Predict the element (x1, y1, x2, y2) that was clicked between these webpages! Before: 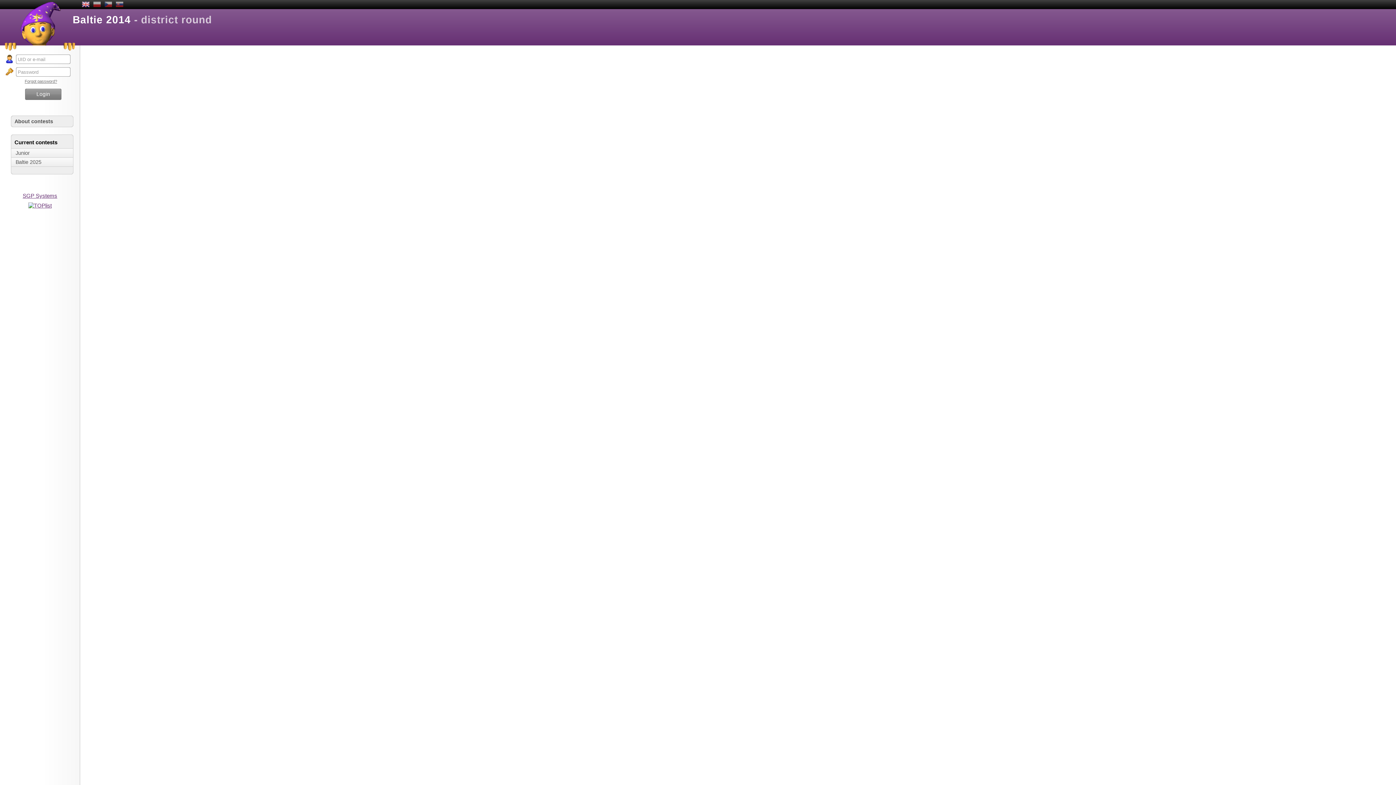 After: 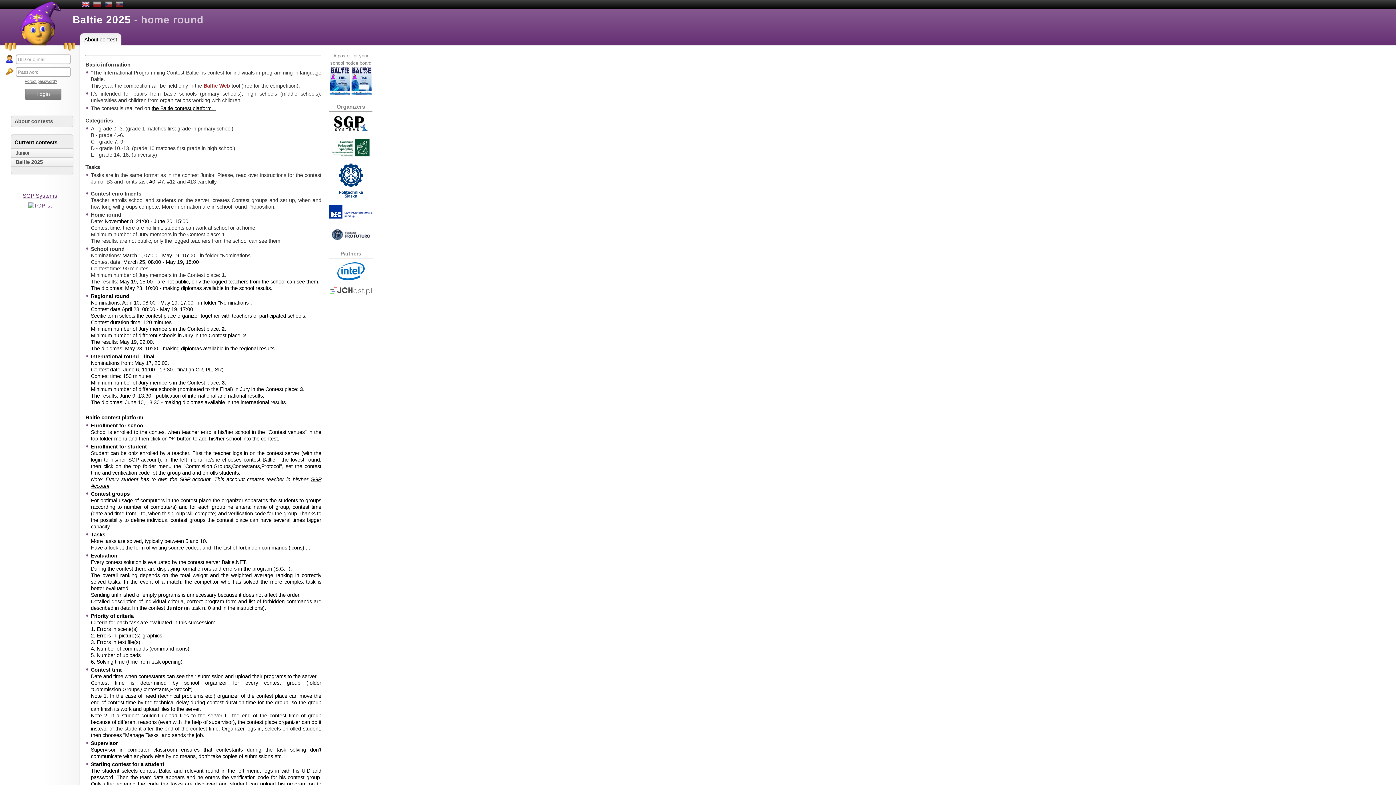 Action: bbox: (11, 157, 73, 166) label: Baltie 2025